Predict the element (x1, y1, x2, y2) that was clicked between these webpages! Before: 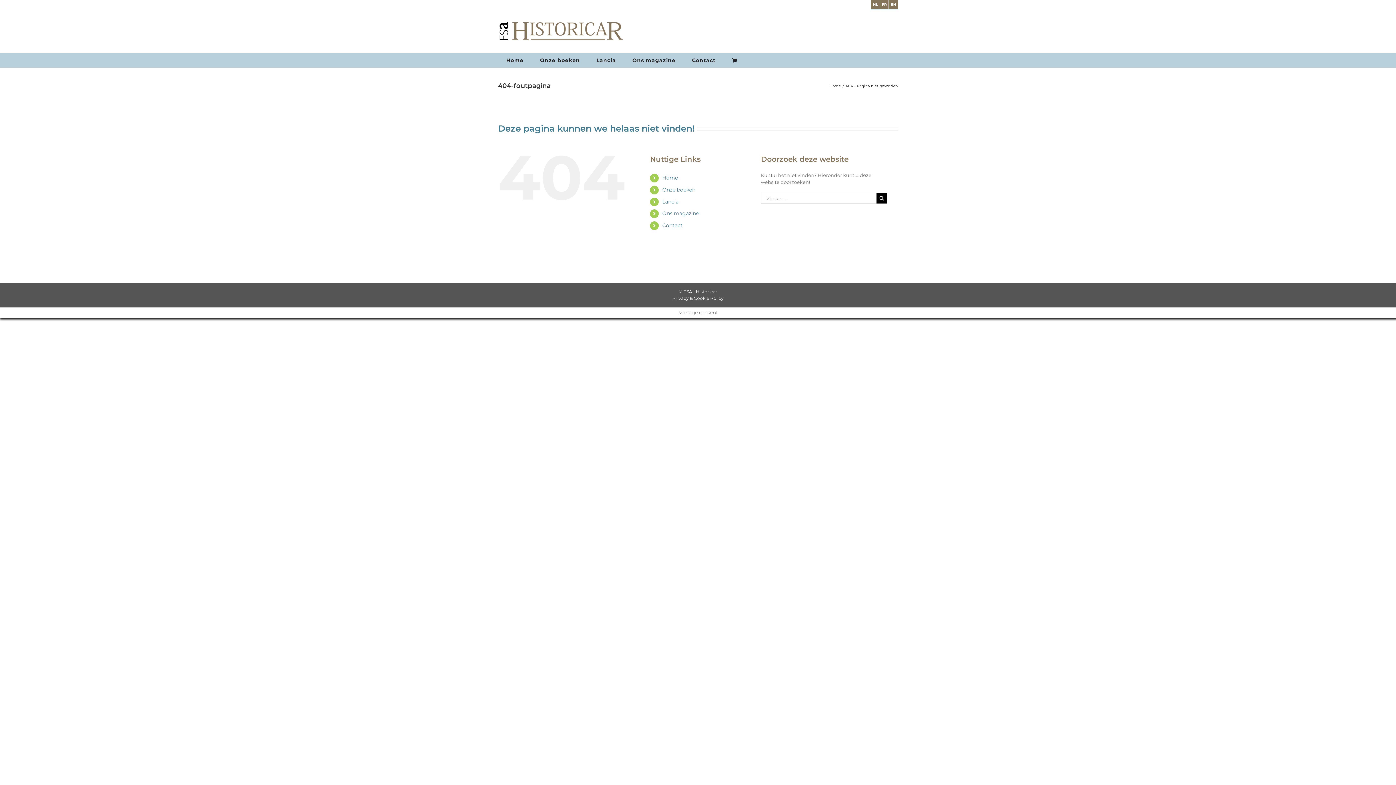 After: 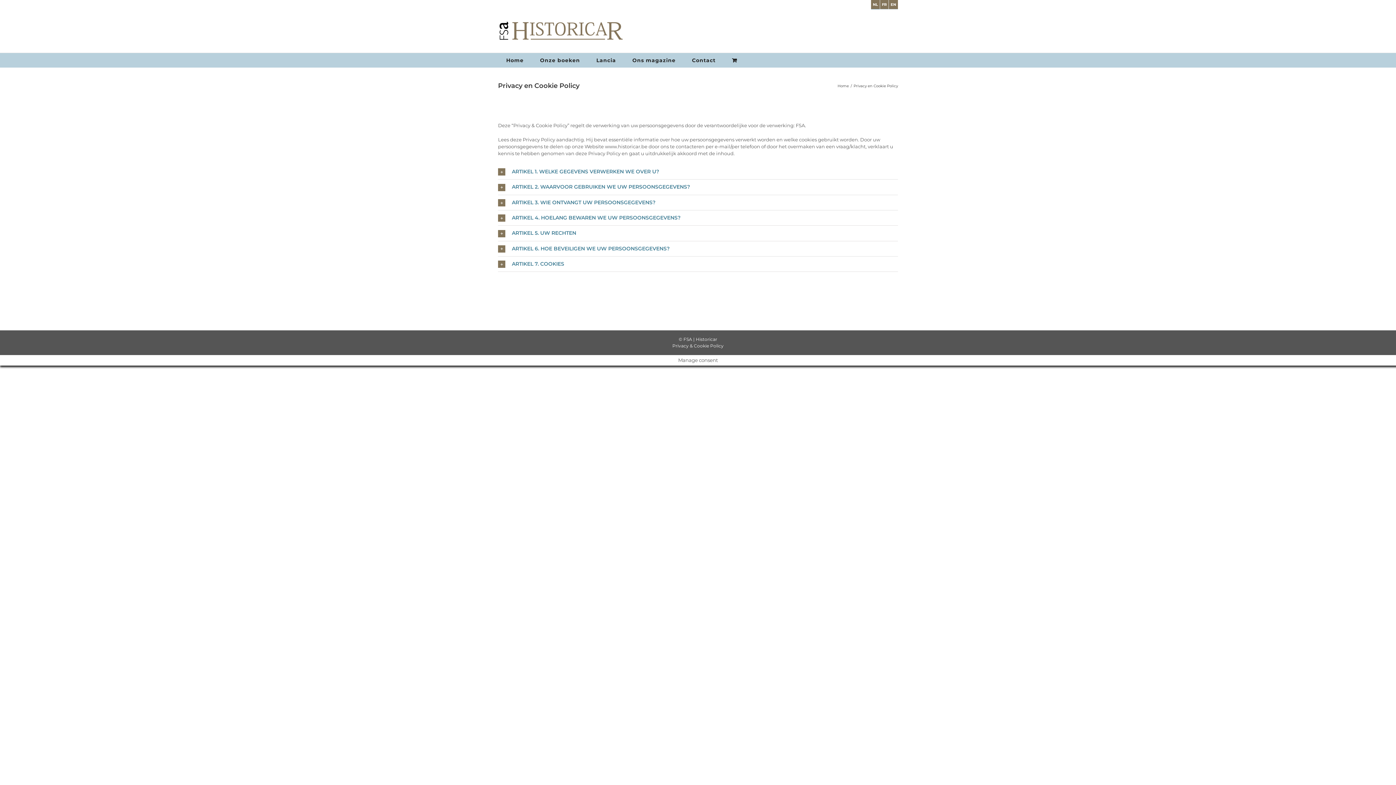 Action: label: Privacy & Cookie Policy bbox: (672, 295, 723, 301)